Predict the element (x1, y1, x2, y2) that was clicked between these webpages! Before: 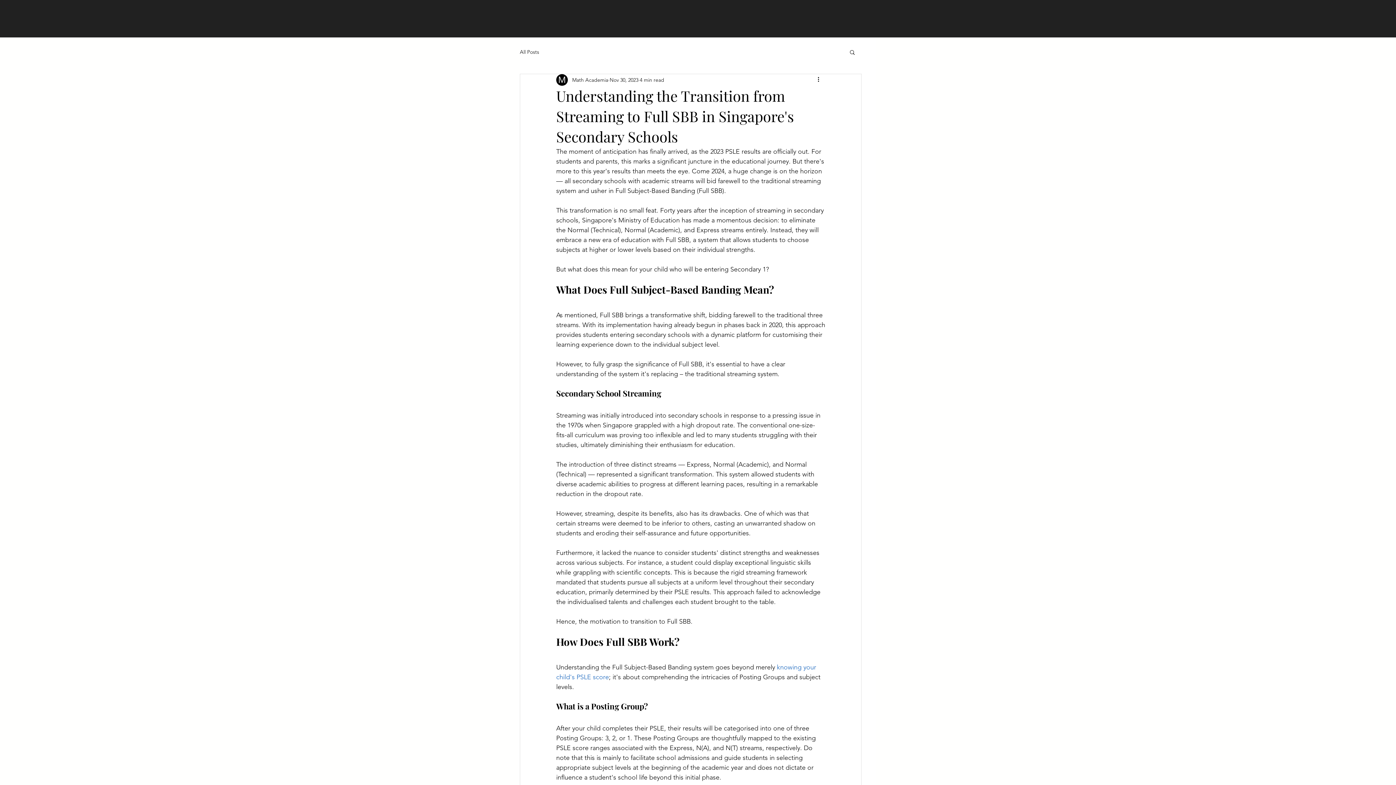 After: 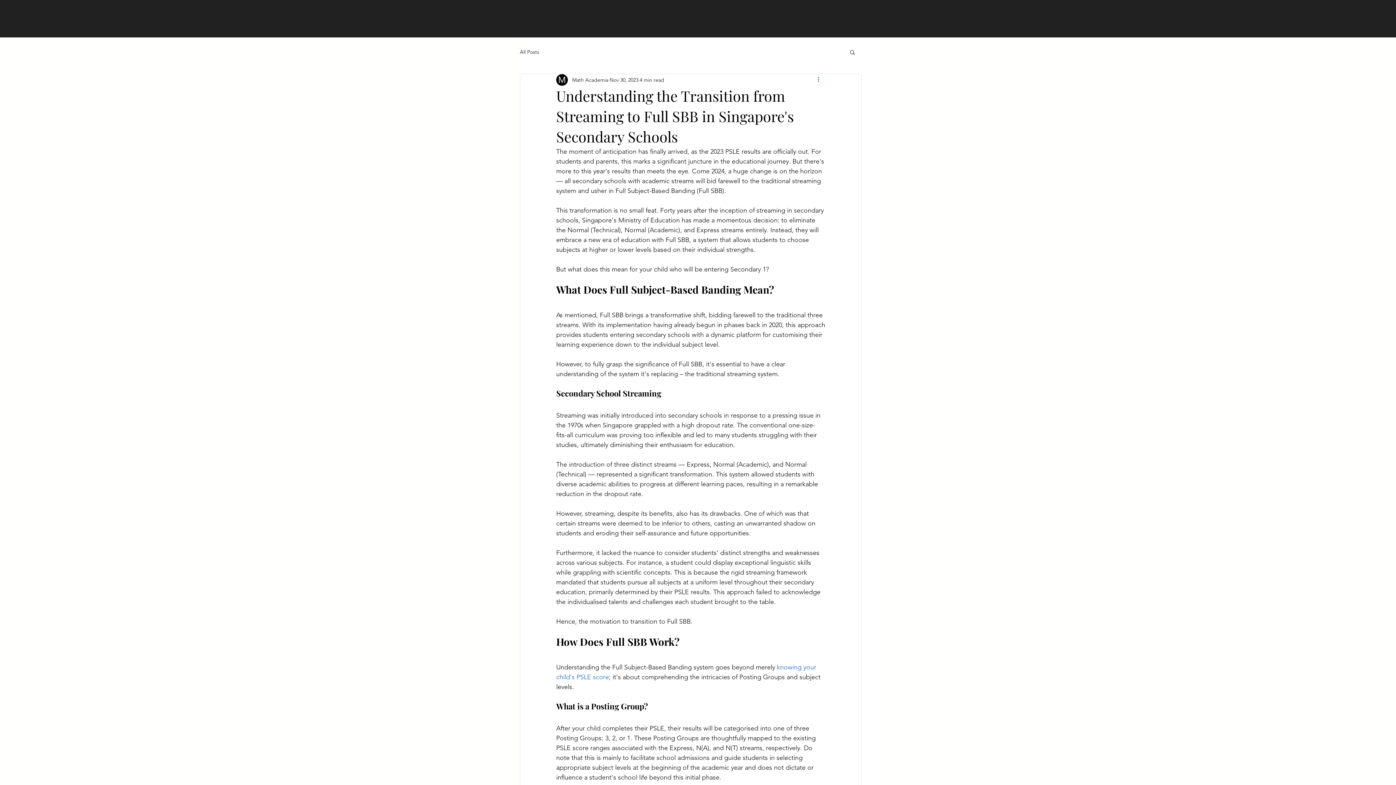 Action: bbox: (816, 75, 825, 84) label: More actions